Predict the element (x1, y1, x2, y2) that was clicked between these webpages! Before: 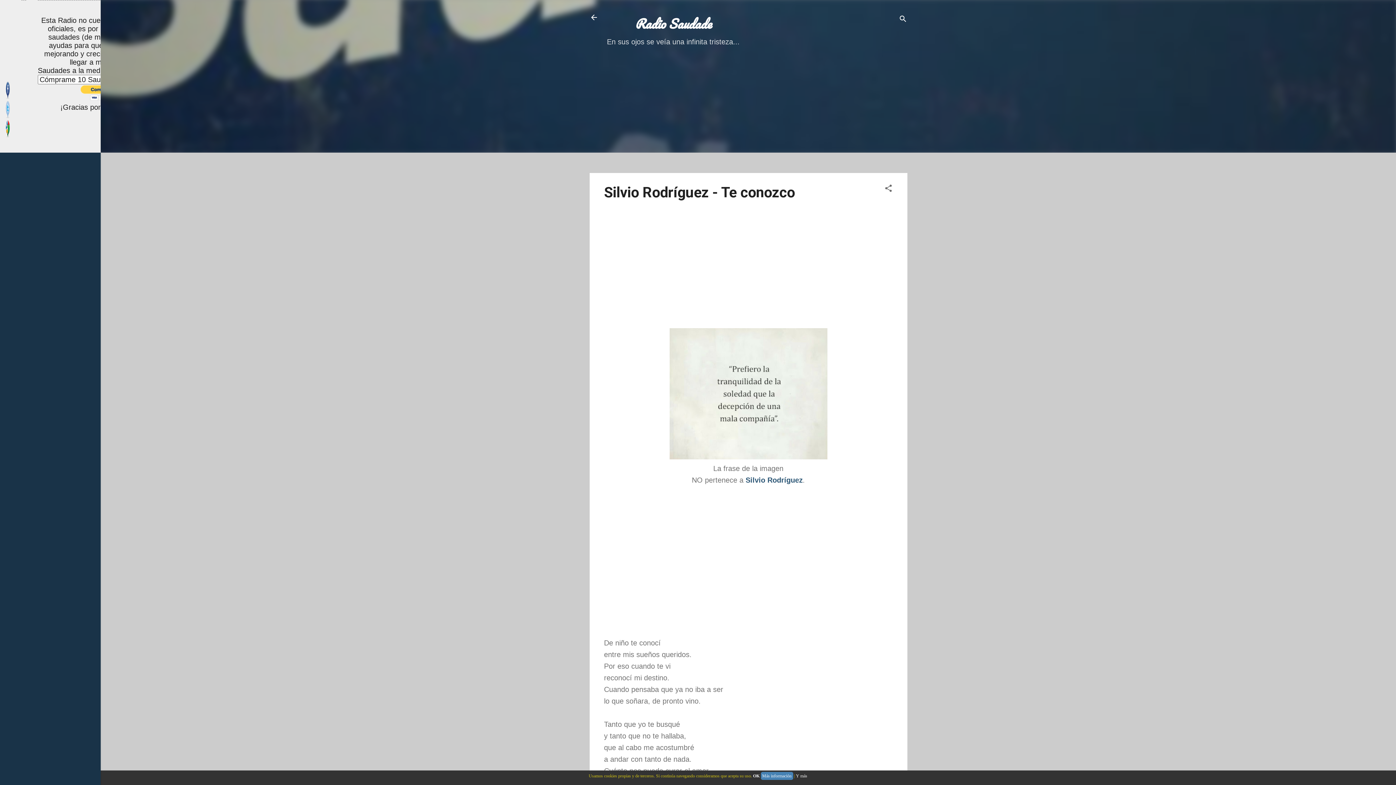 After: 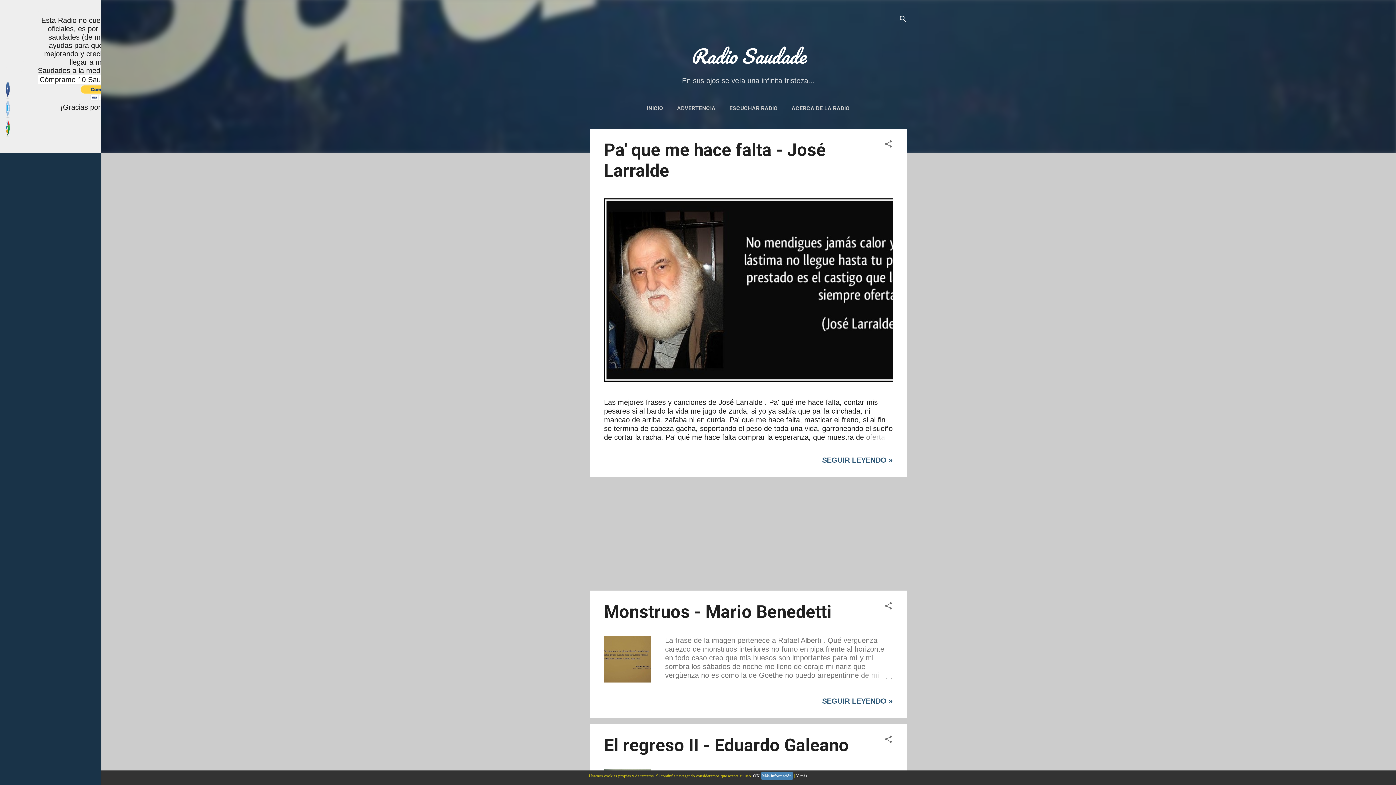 Action: bbox: (589, 13, 598, 23)